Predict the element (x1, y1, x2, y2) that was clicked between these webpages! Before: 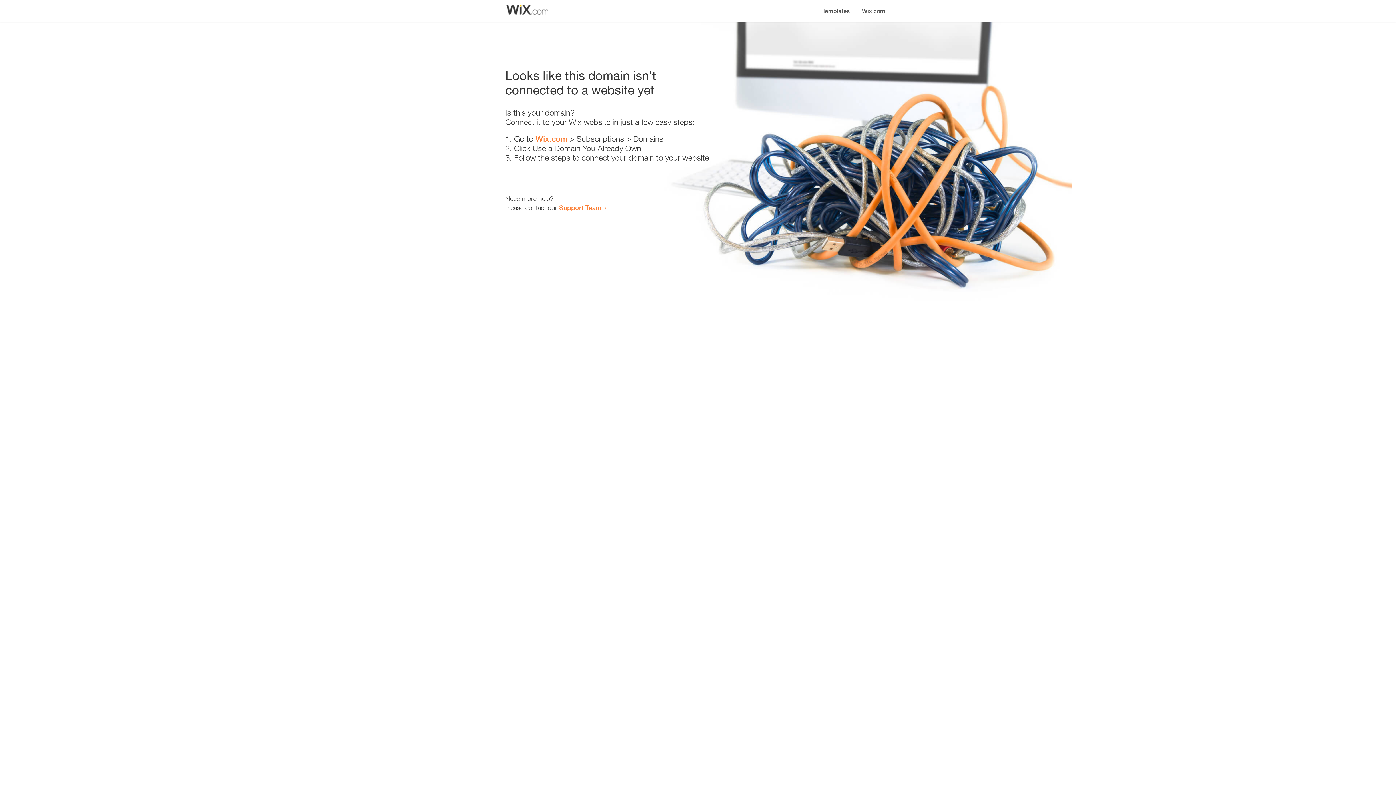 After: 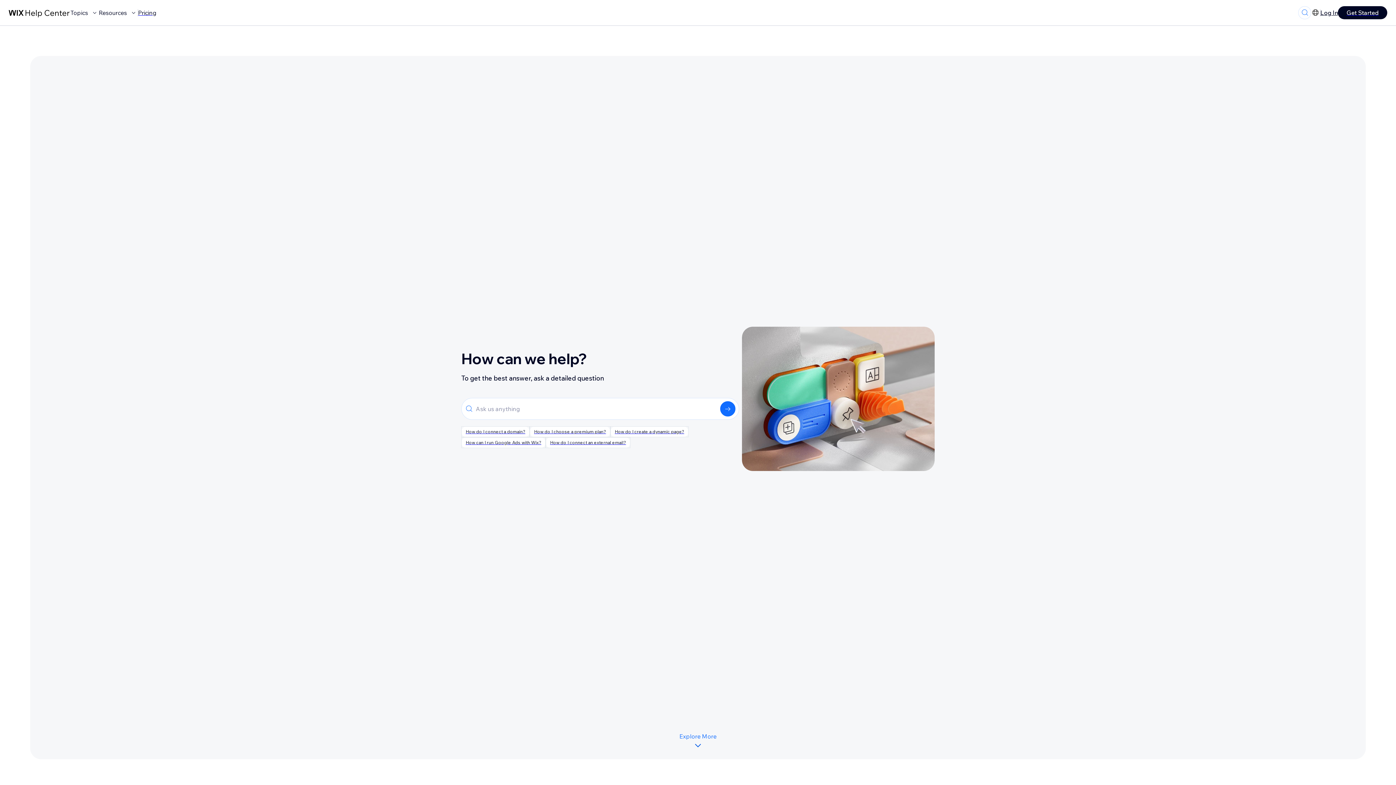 Action: bbox: (559, 203, 601, 211) label: Support Team